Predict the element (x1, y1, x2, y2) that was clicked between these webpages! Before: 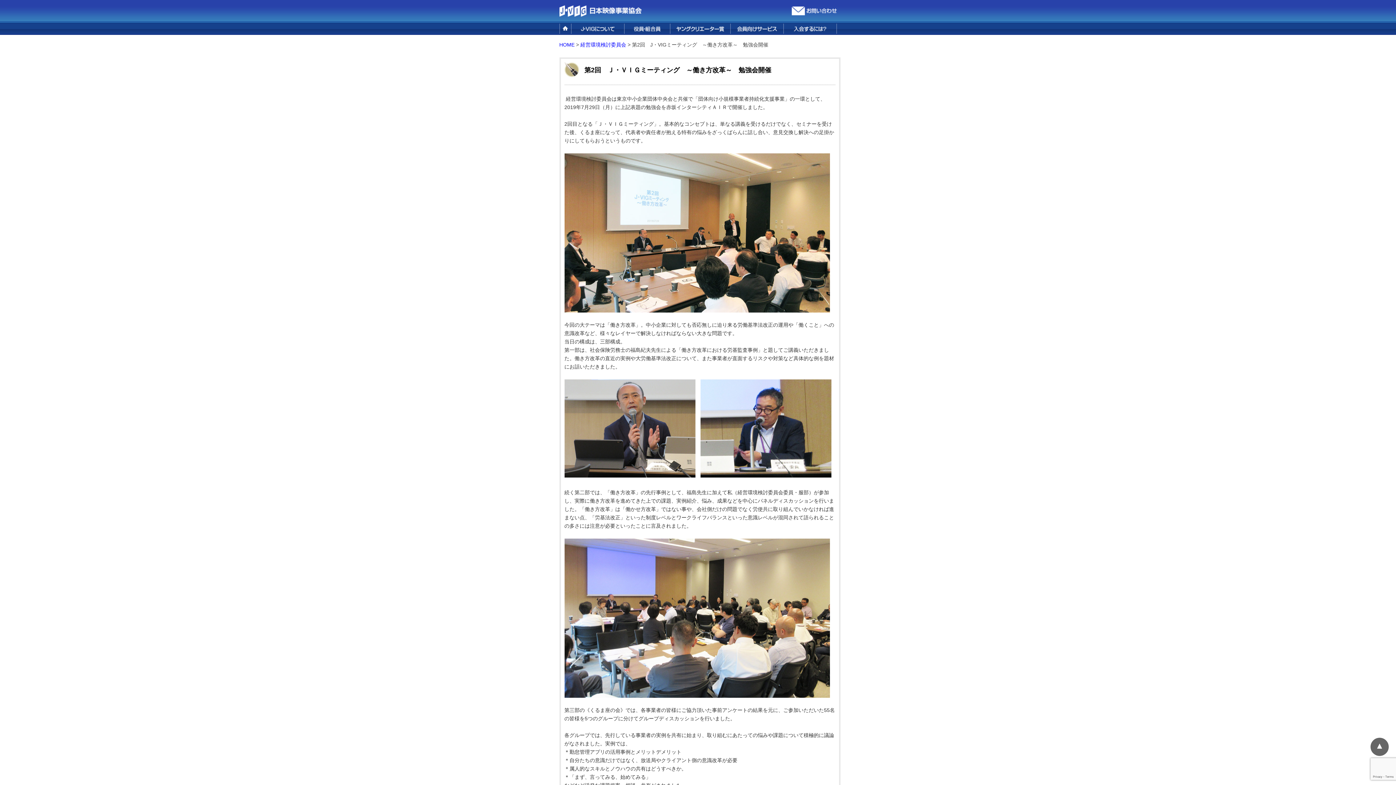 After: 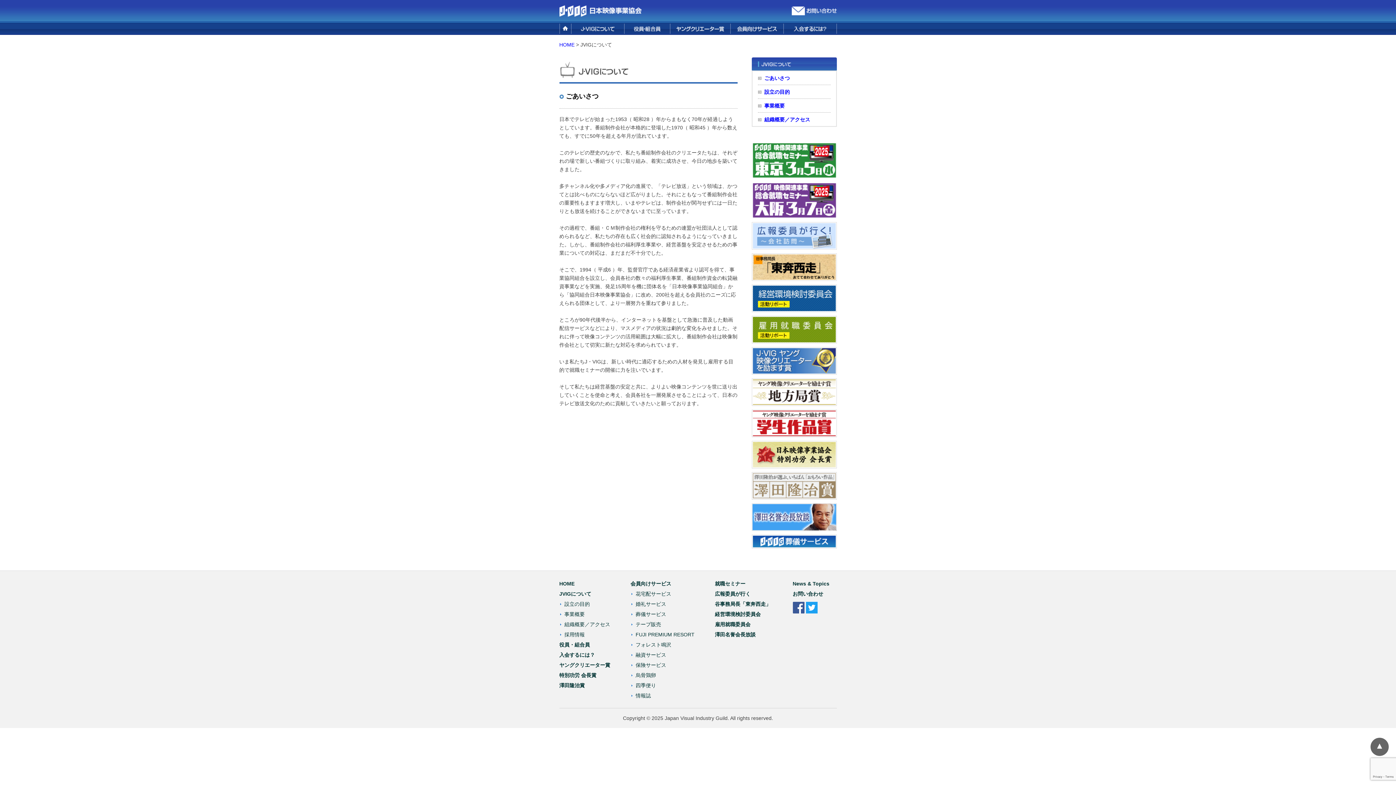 Action: bbox: (571, 23, 624, 33)